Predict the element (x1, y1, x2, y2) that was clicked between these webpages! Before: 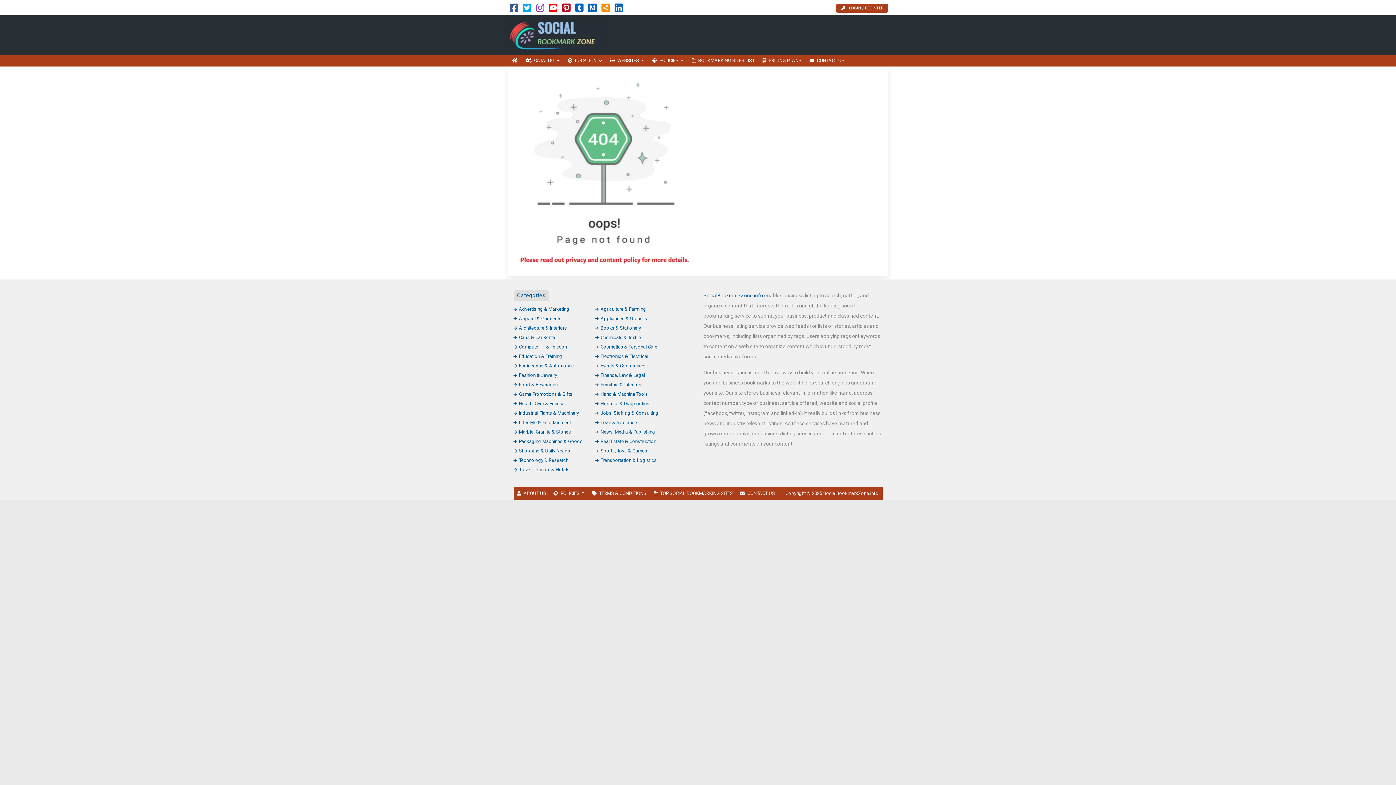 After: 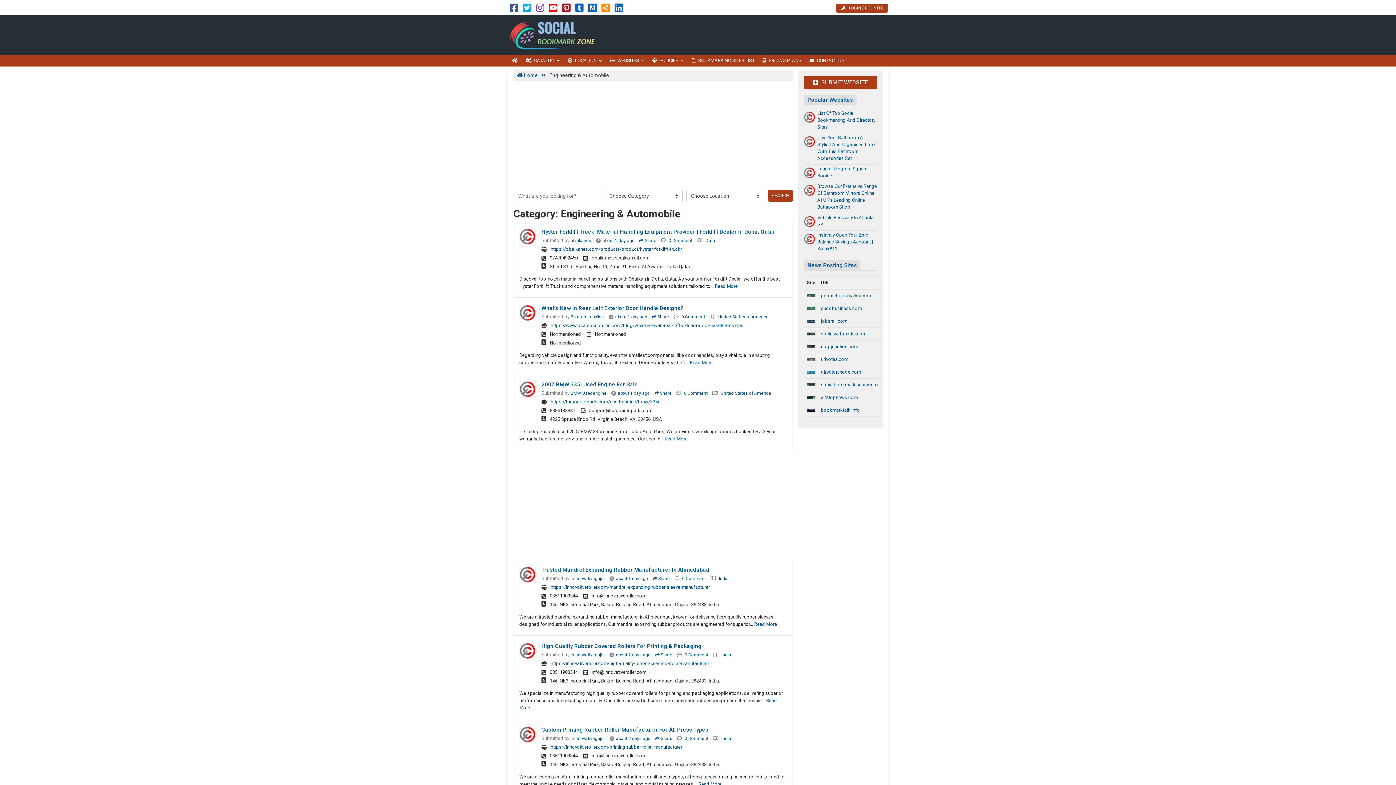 Action: label: Engineering & Automobile bbox: (513, 363, 574, 368)